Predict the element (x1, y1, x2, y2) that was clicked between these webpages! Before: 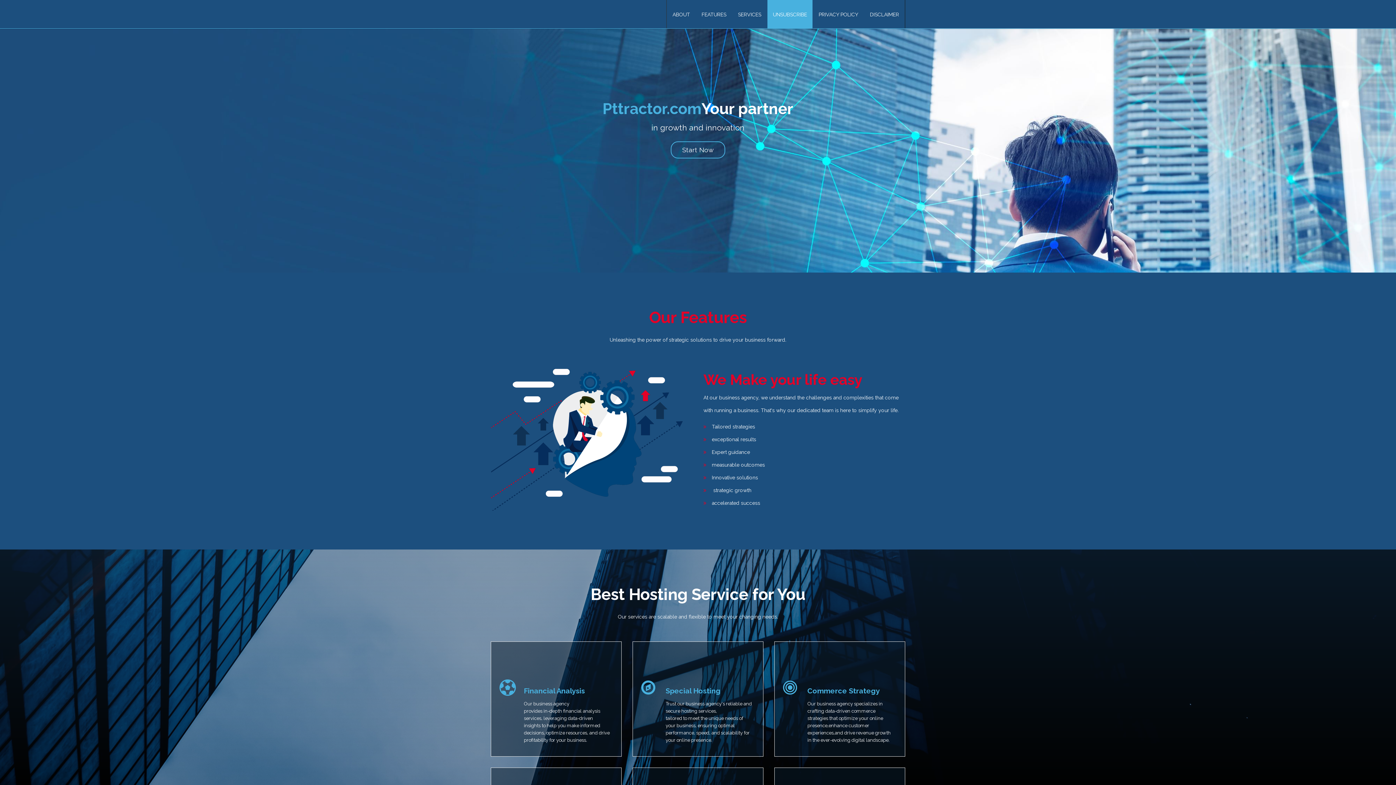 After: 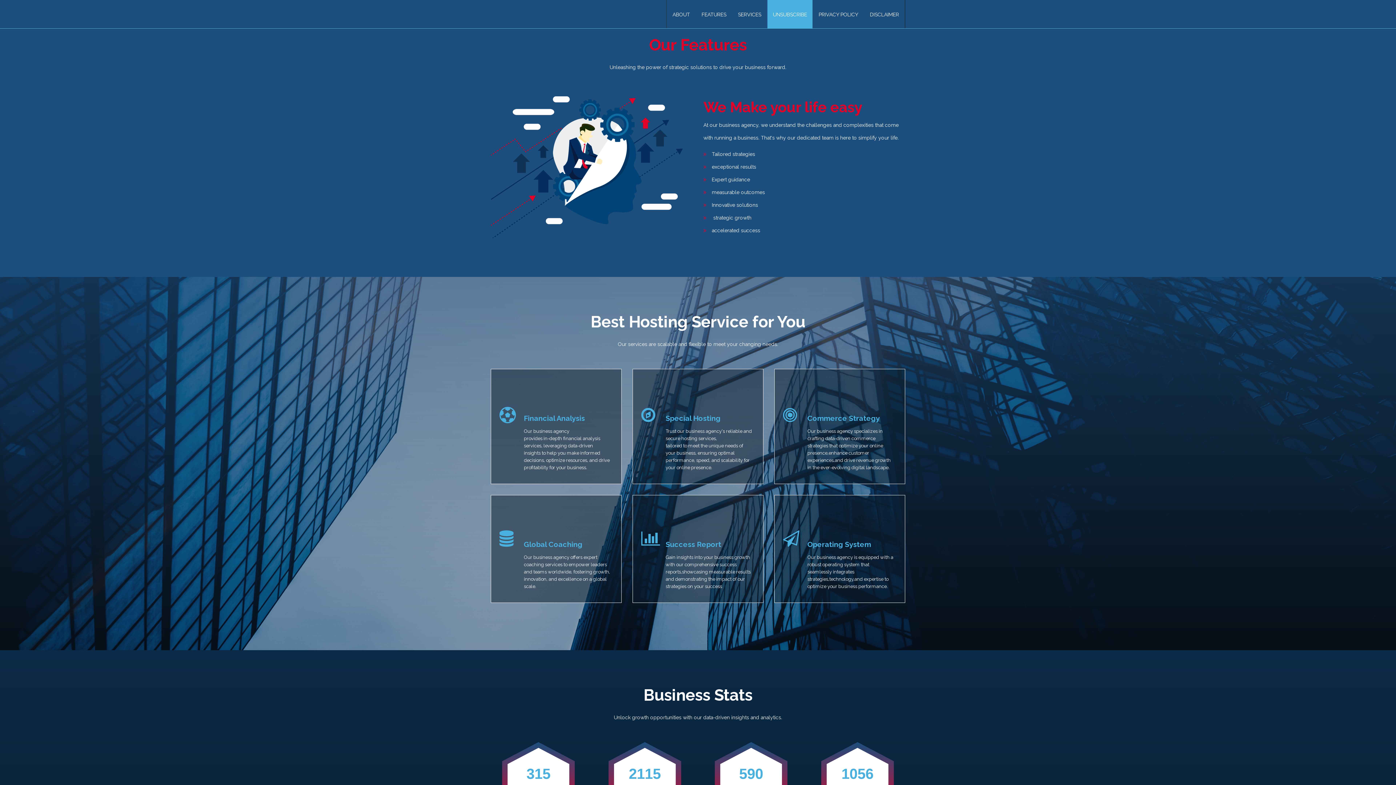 Action: bbox: (670, 141, 725, 158) label: Start Now